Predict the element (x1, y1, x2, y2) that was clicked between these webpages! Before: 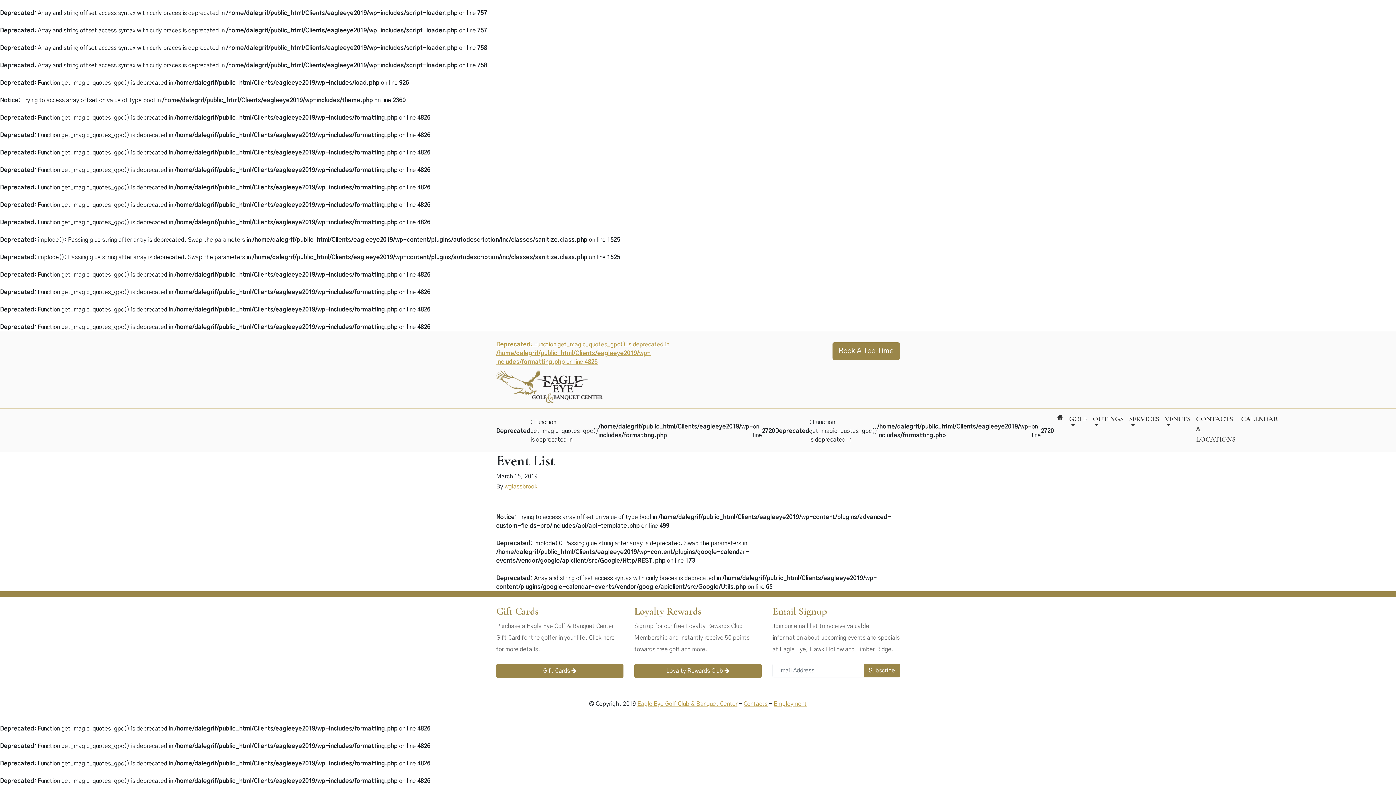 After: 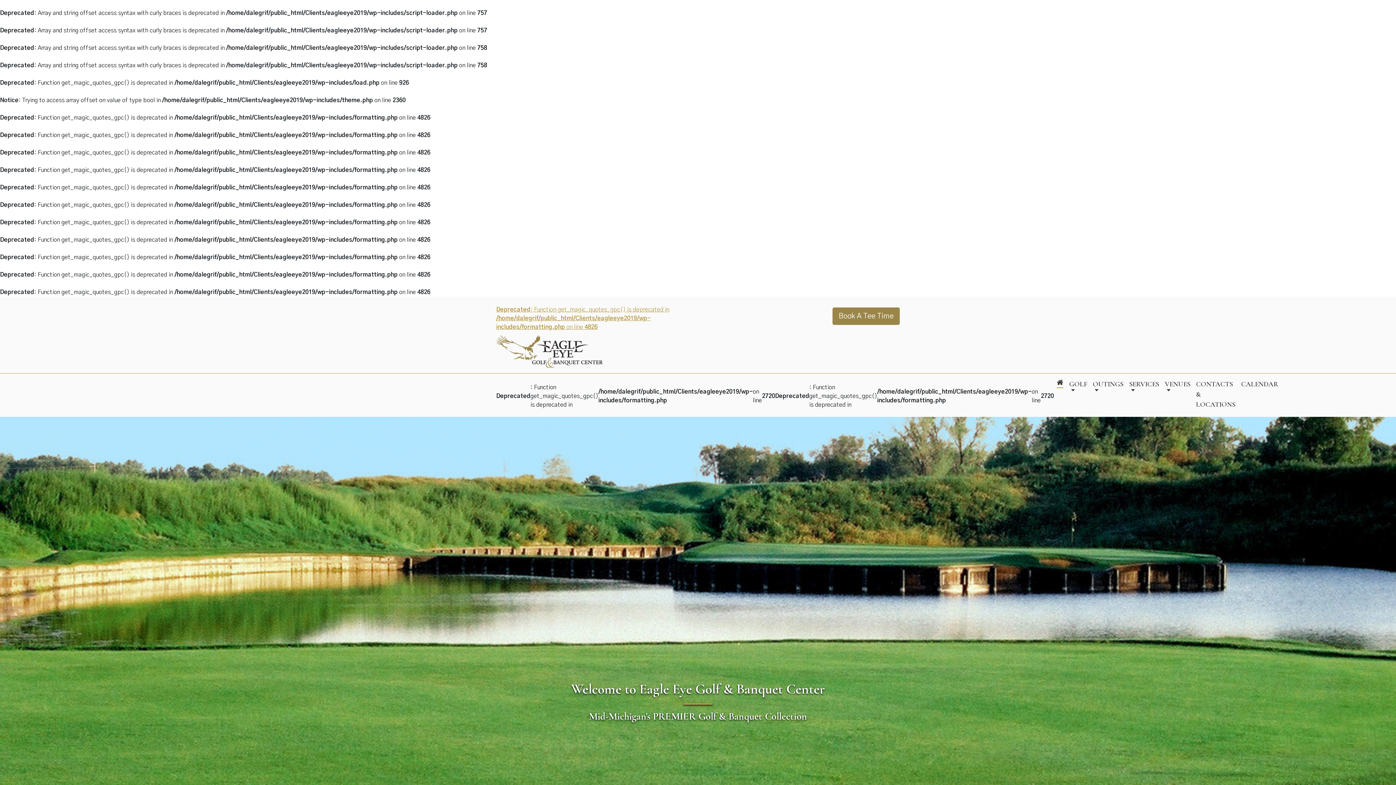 Action: bbox: (1057, 414, 1063, 424)